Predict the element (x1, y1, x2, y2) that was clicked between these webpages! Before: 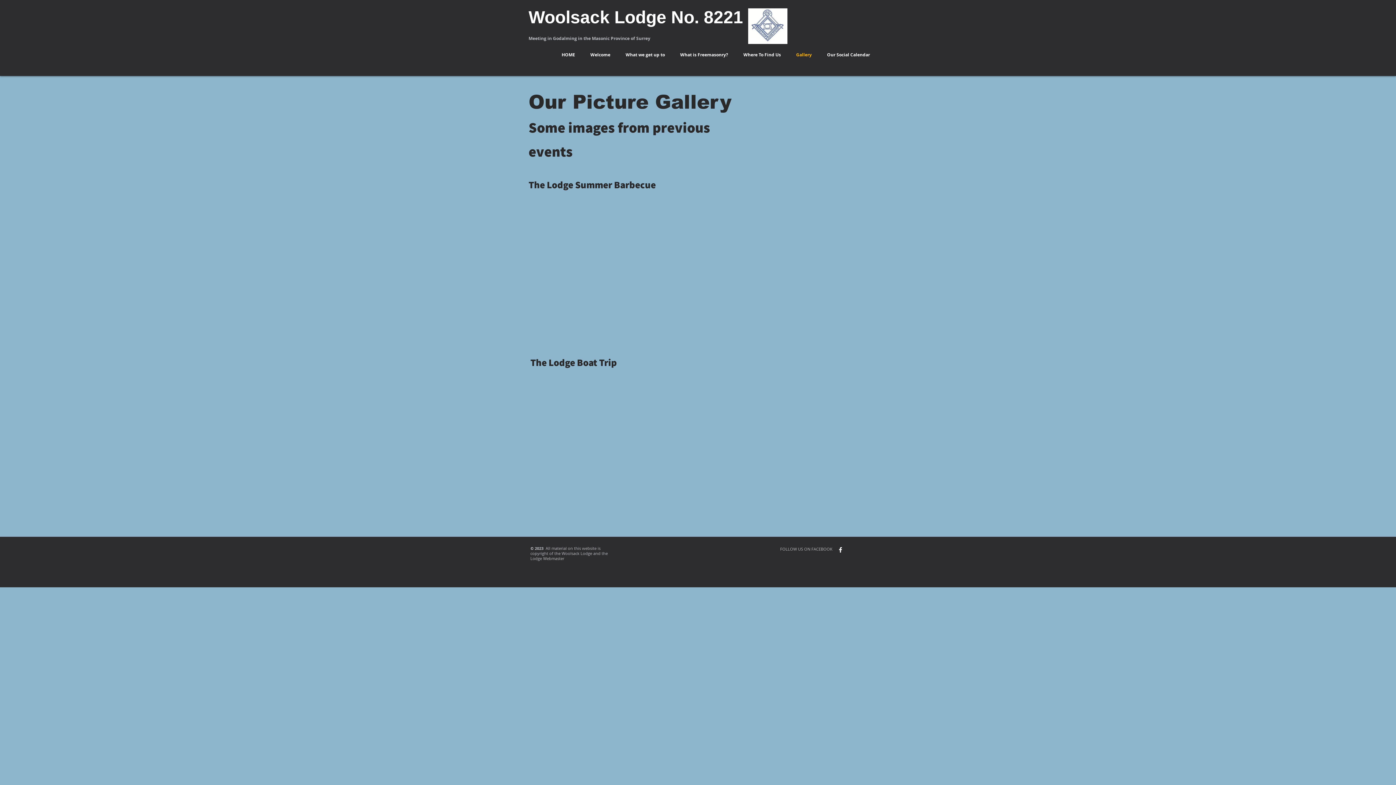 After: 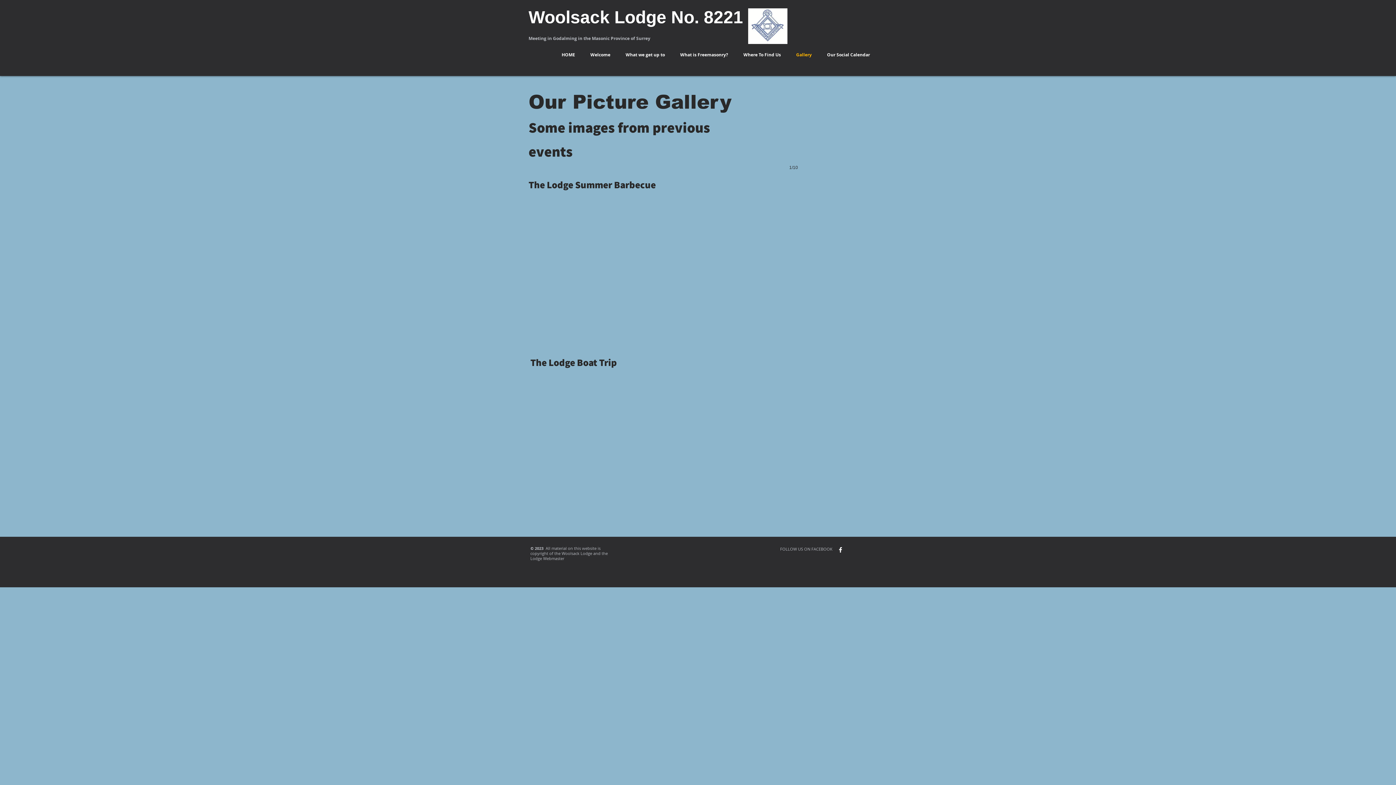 Action: bbox: (594, 161, 801, 381) label: Paul's Garden